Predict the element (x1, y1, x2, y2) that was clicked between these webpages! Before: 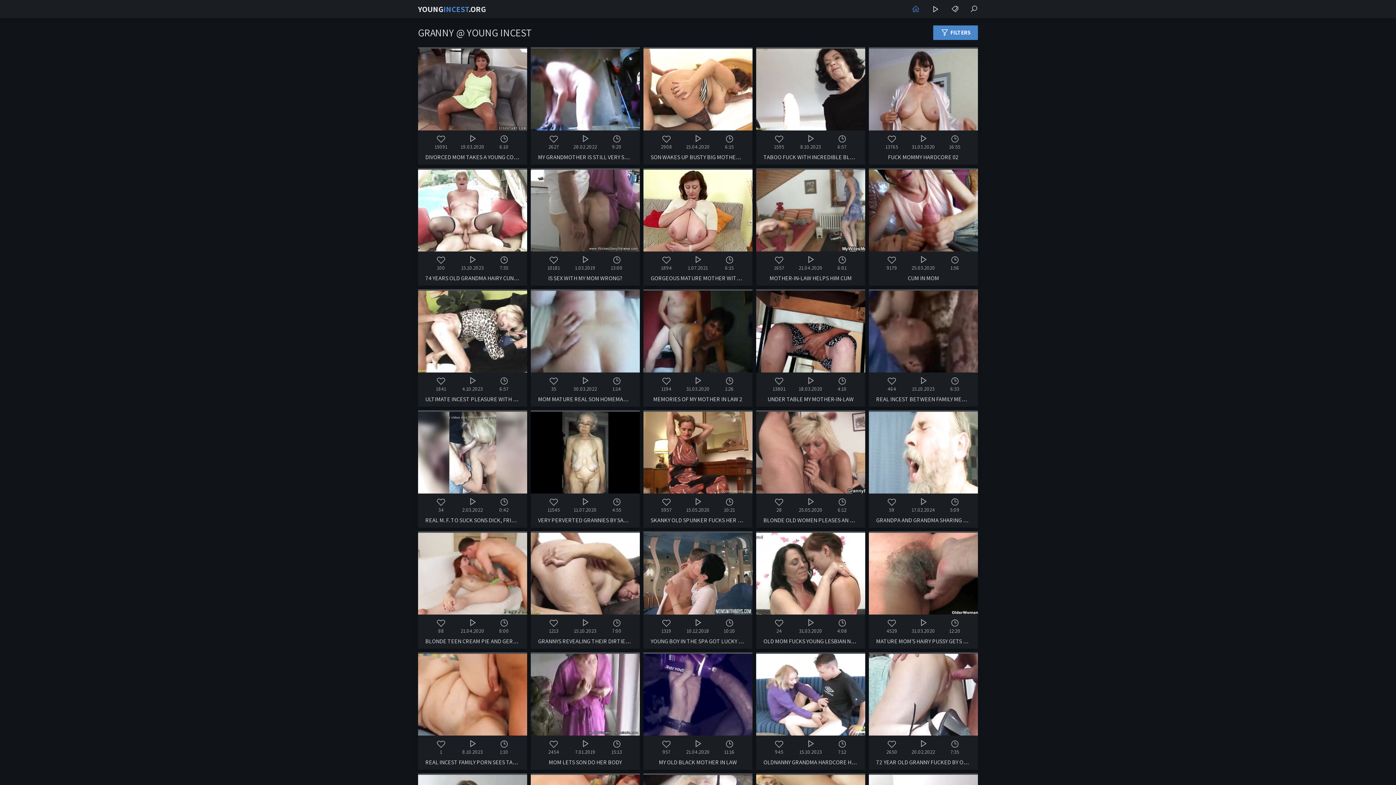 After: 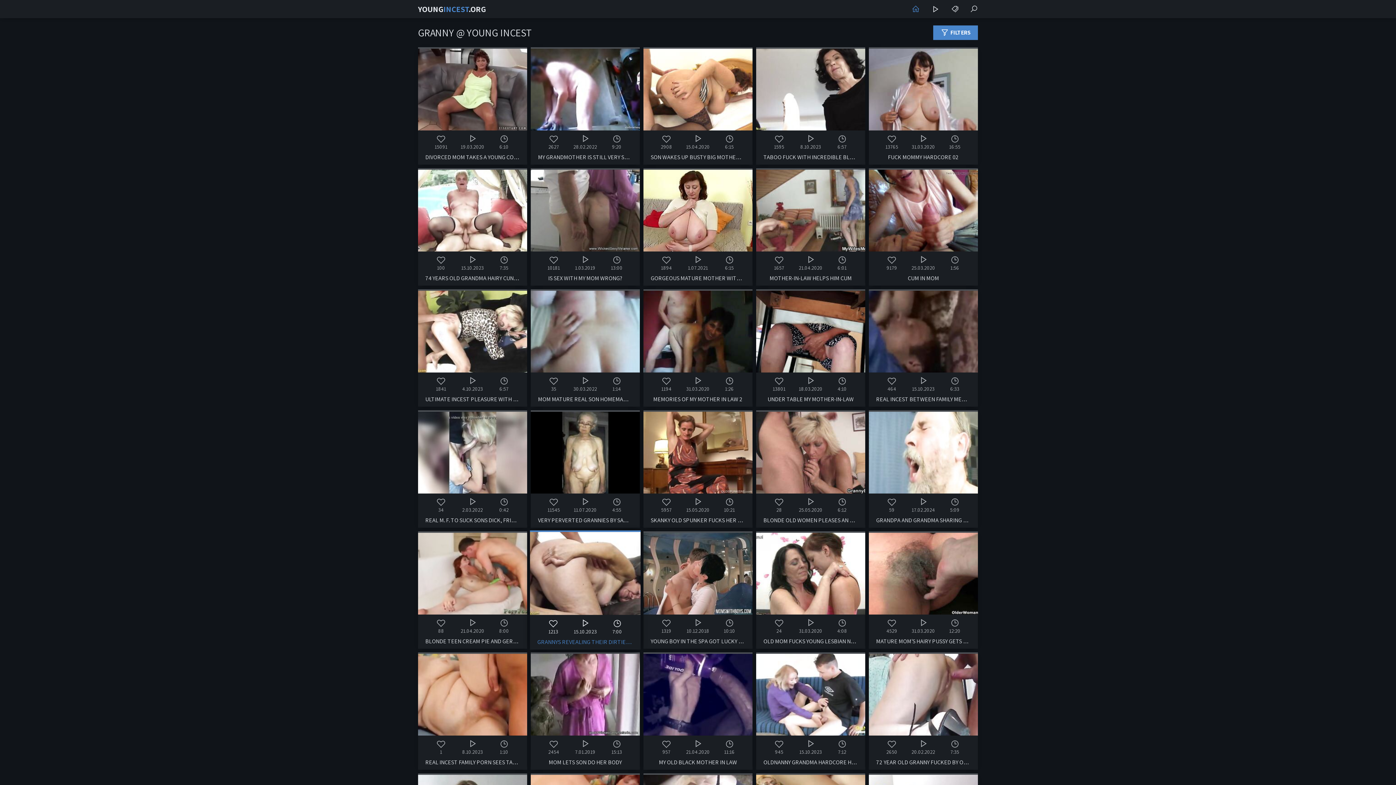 Action: bbox: (530, 531, 640, 649) label: 1213
15.10.2023
7:00

GRANNYS REVEALING THEIR DIRTIEST INCEST FANTASIES THROUGH TABOO SEX AND PORN.